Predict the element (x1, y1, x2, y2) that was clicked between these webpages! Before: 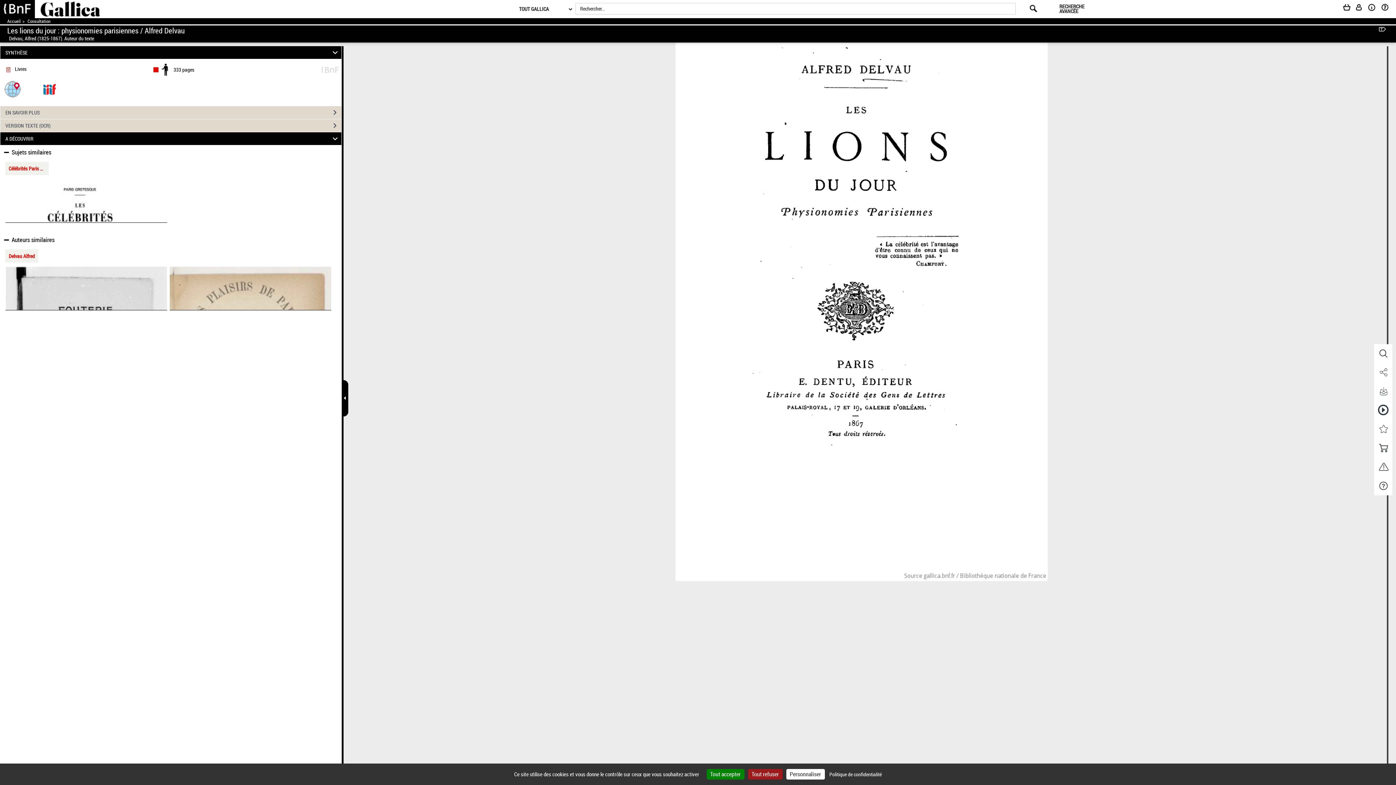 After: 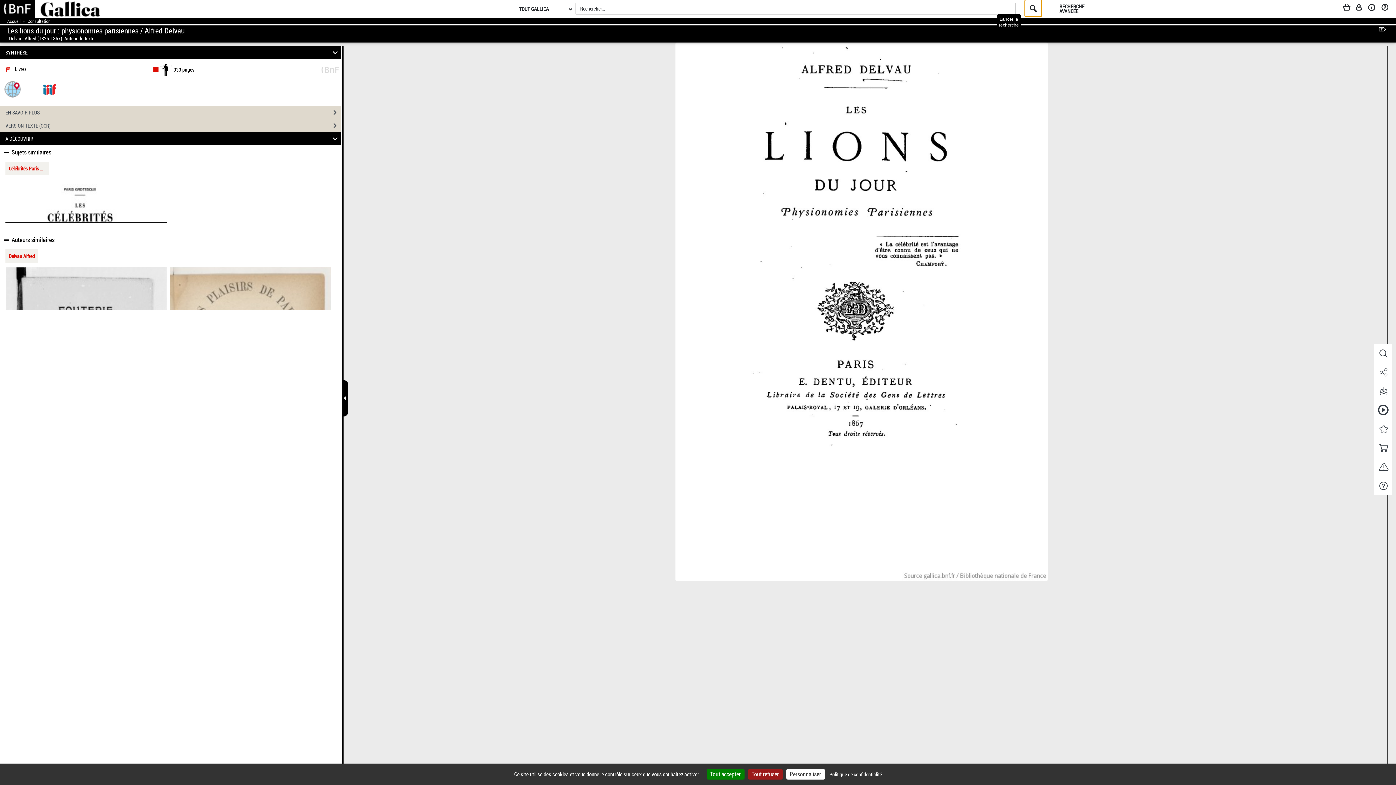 Action: bbox: (1030, -2, 1038, 14)